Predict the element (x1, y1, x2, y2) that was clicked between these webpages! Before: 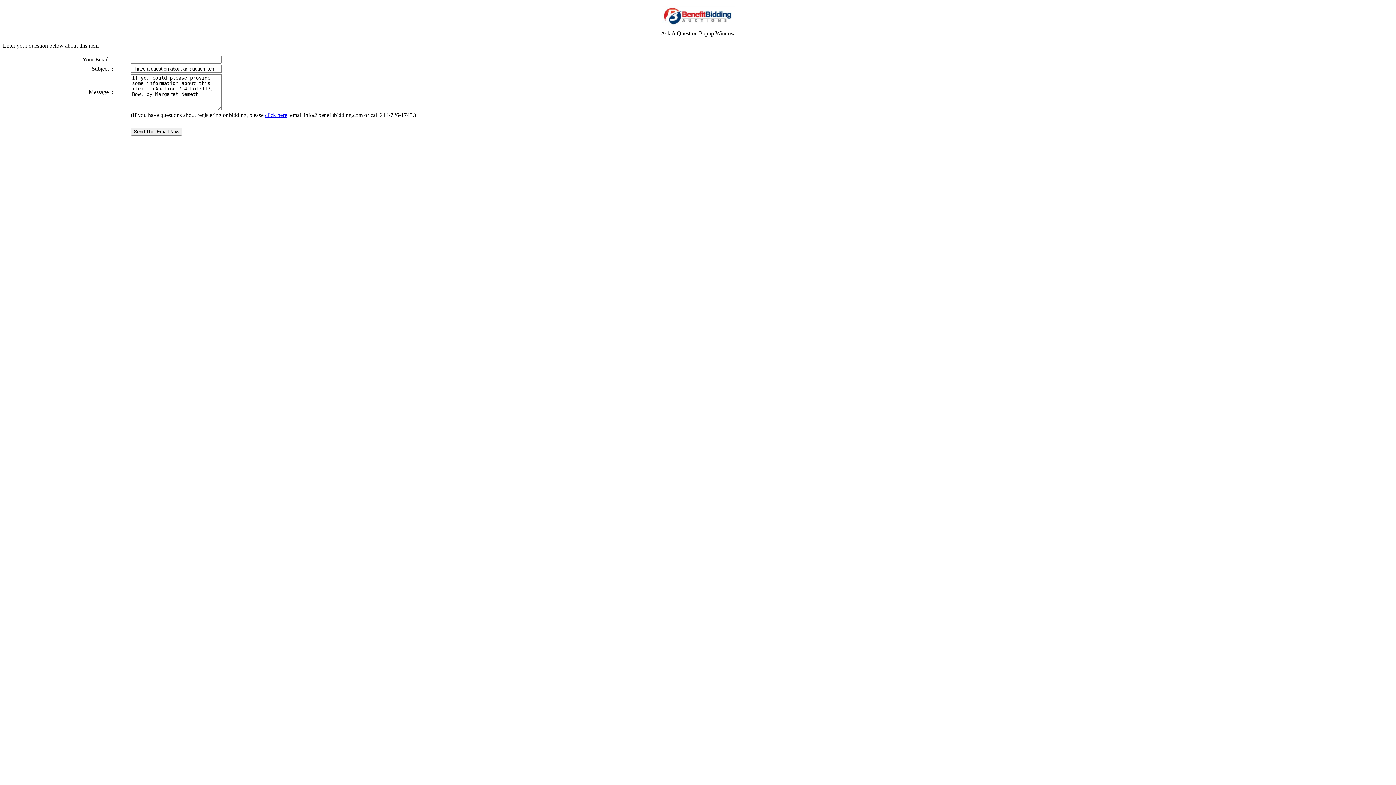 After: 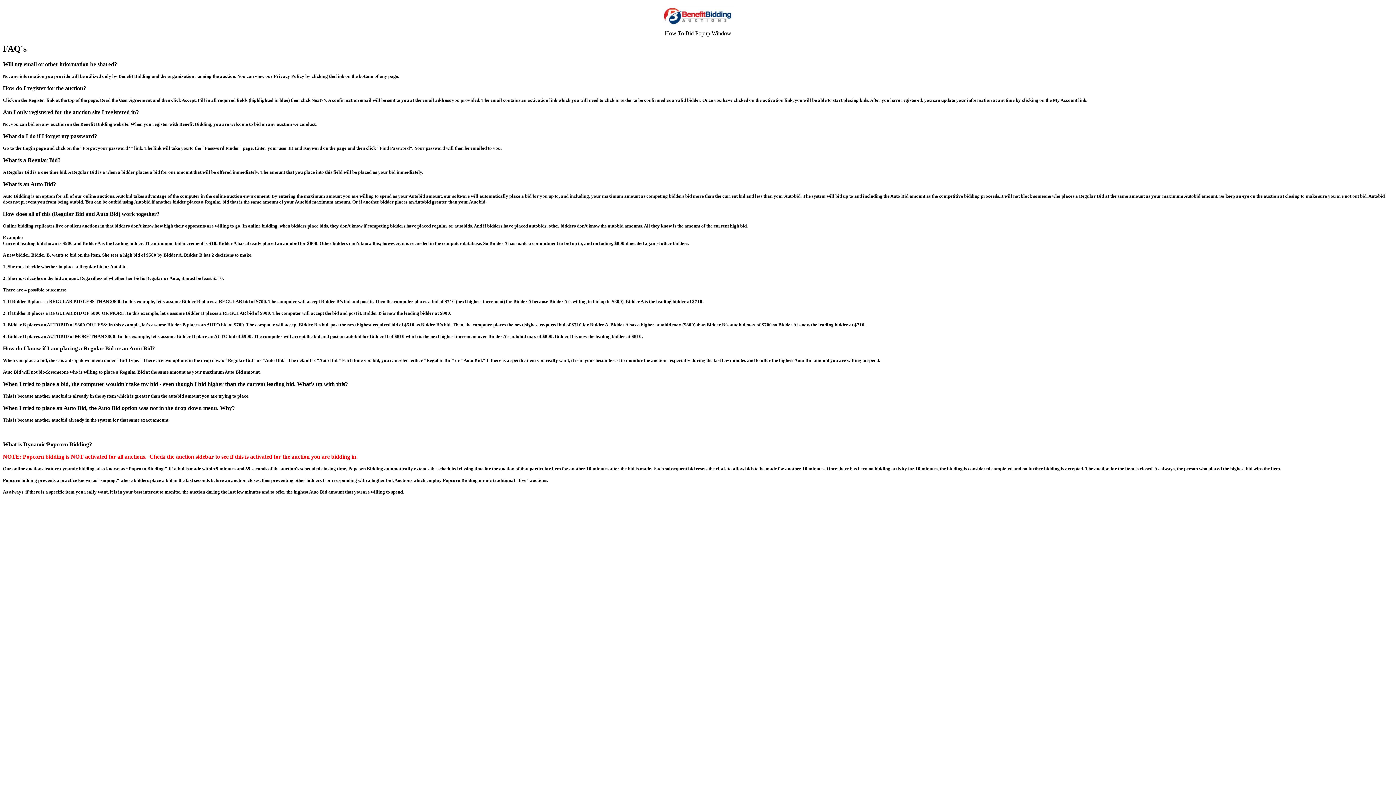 Action: bbox: (265, 112, 287, 118) label: click here